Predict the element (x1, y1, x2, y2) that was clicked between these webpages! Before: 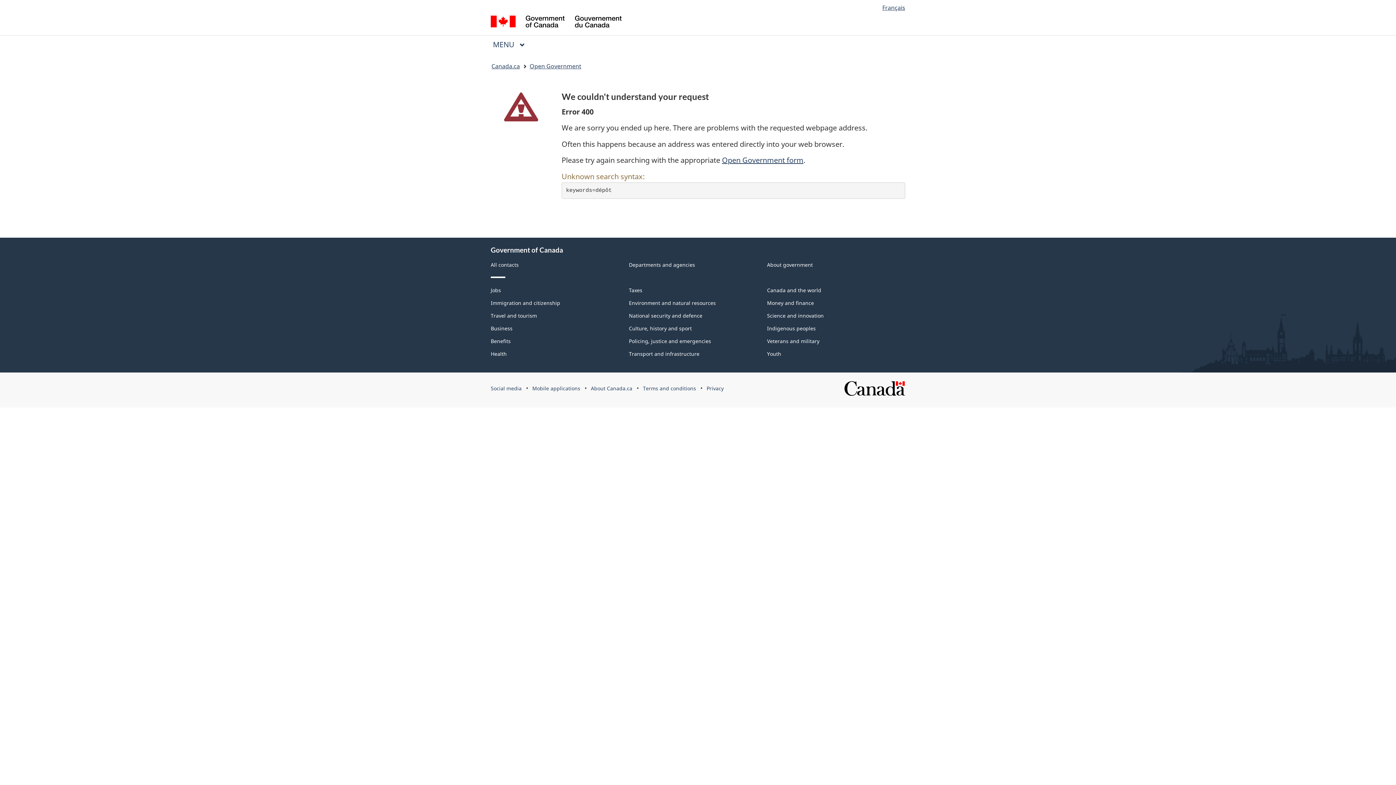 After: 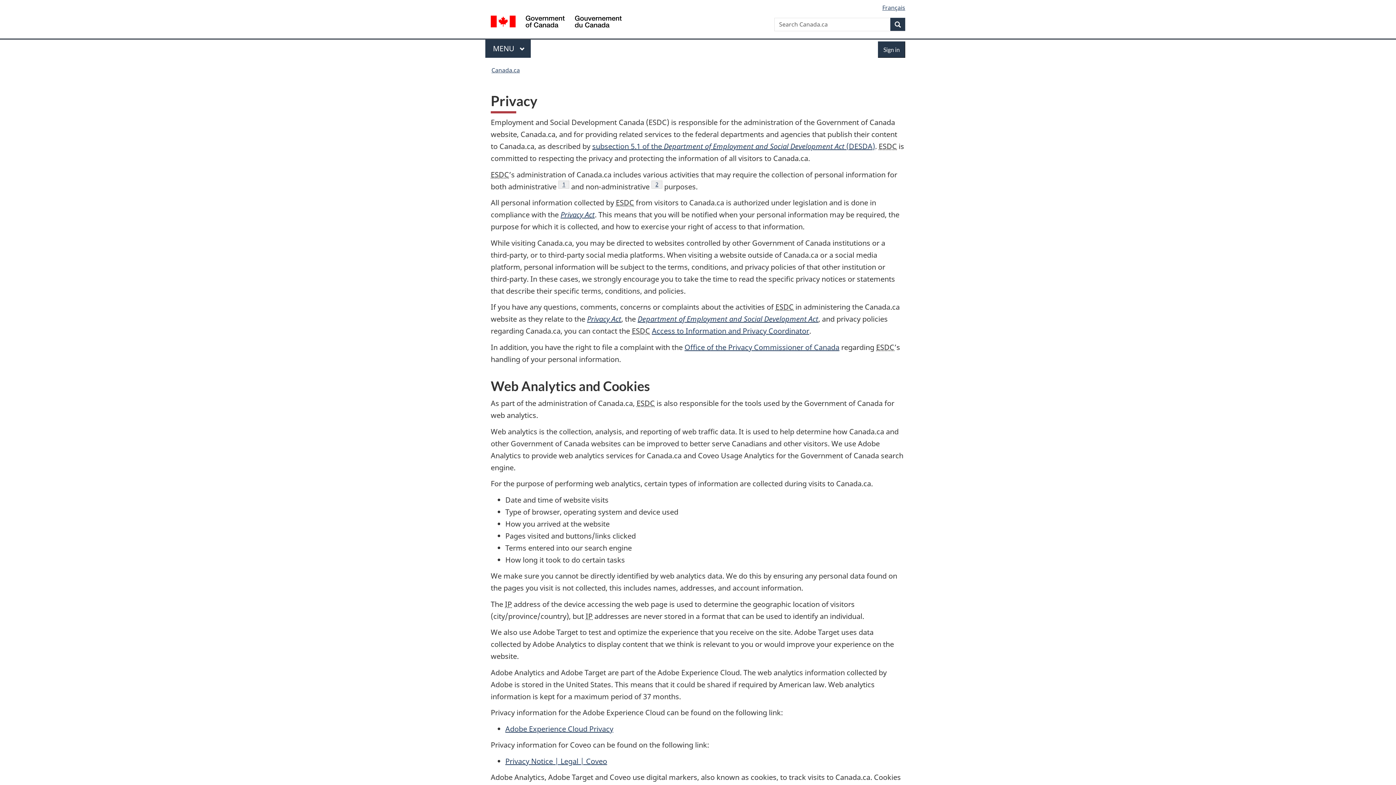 Action: bbox: (706, 385, 723, 392) label: Privacy